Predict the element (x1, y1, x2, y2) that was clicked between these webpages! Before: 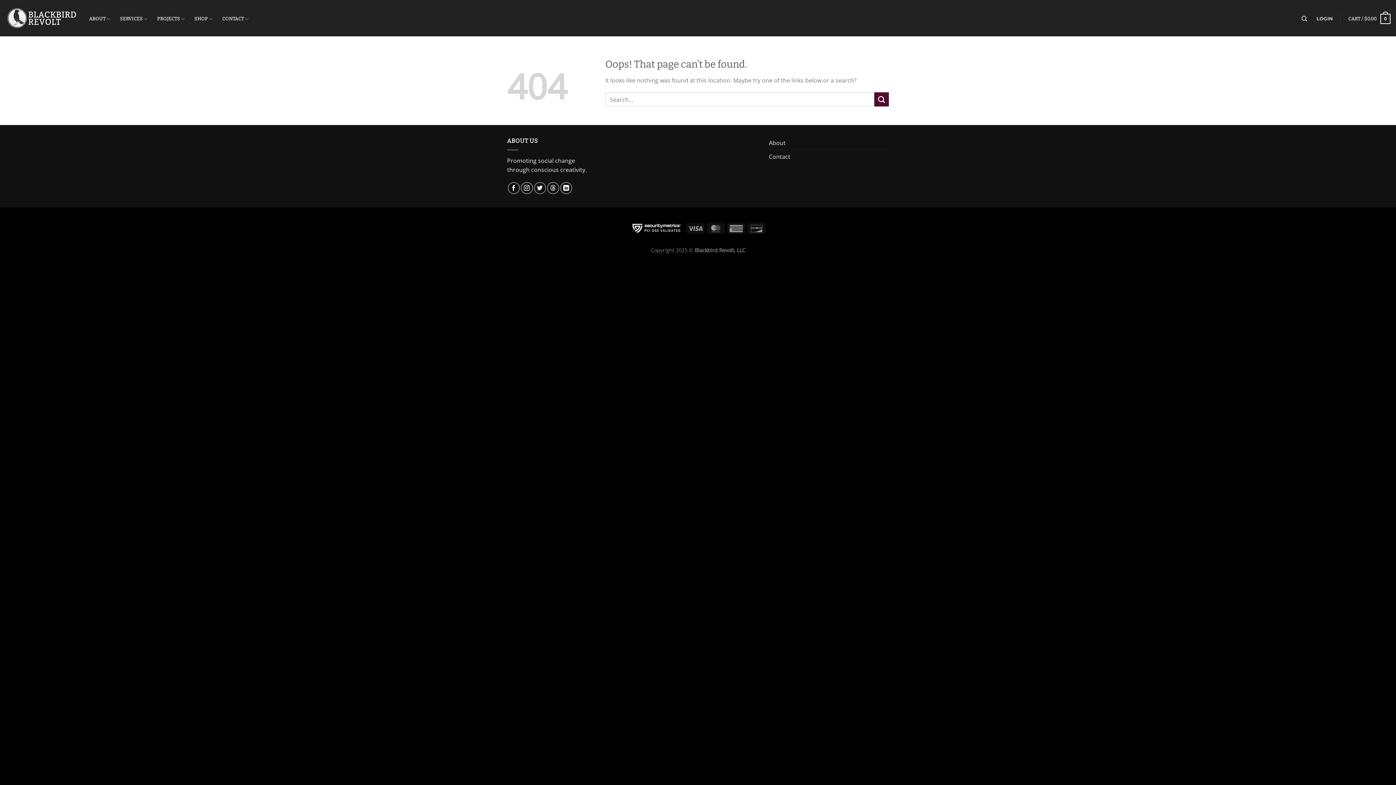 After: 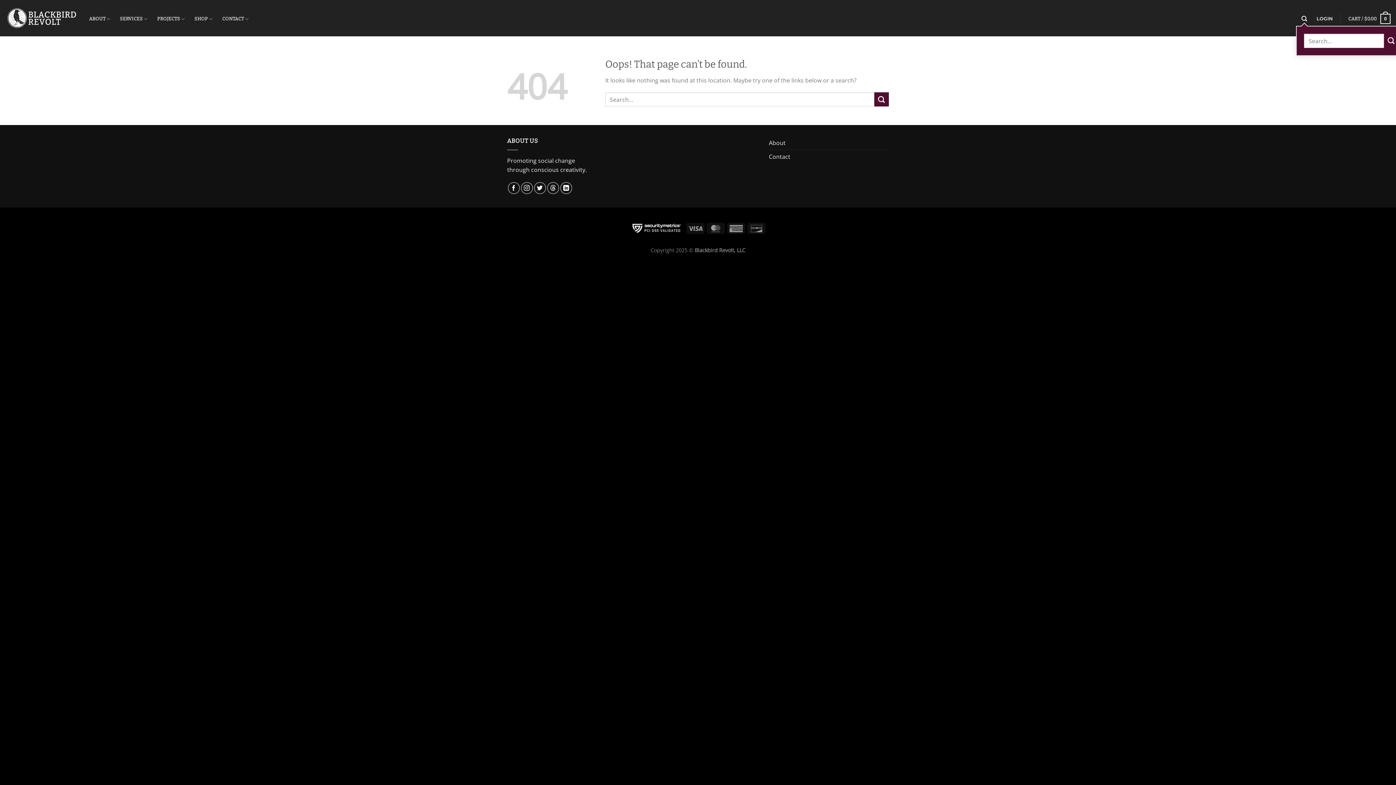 Action: bbox: (1301, 12, 1307, 25) label: Search